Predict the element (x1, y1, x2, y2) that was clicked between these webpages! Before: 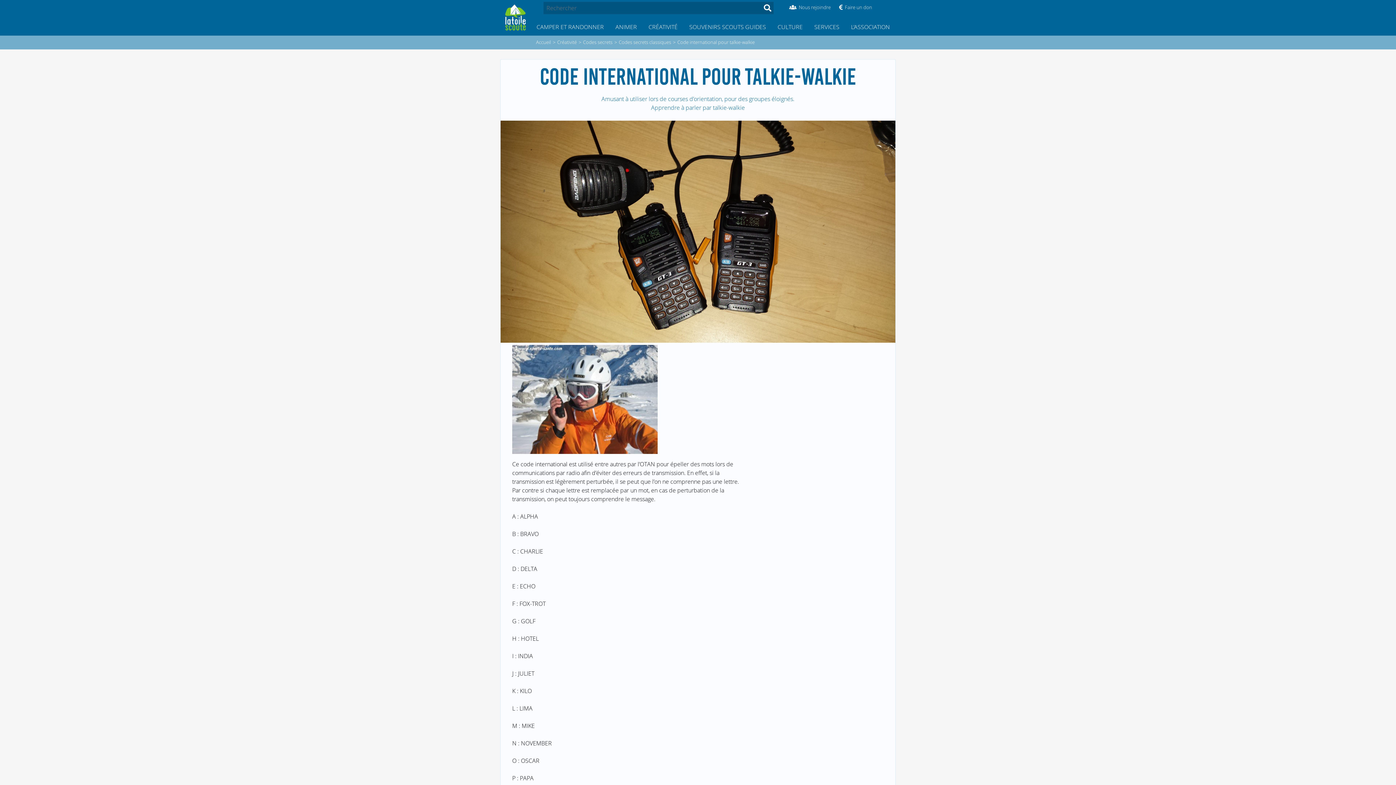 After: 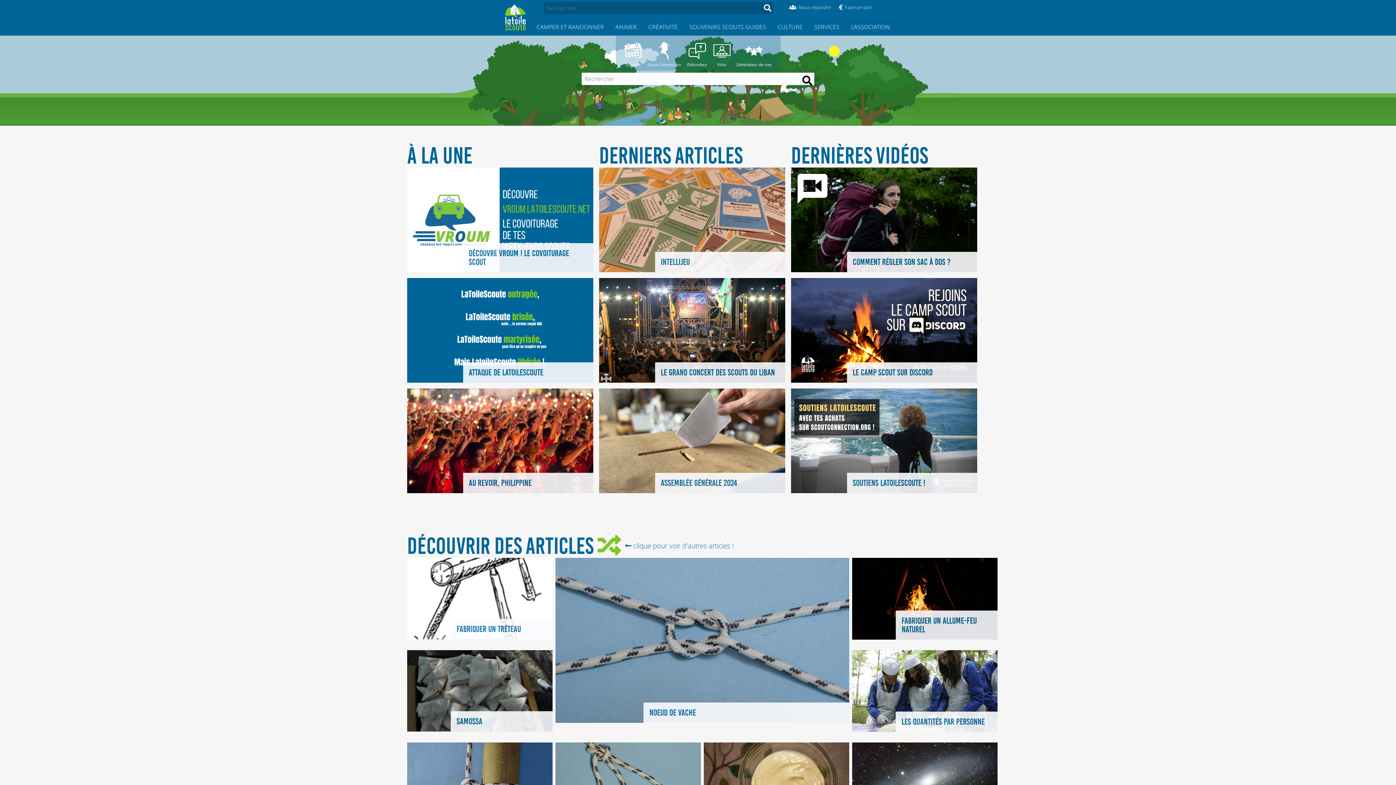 Action: bbox: (535, 35, 552, 49) label: Accueil